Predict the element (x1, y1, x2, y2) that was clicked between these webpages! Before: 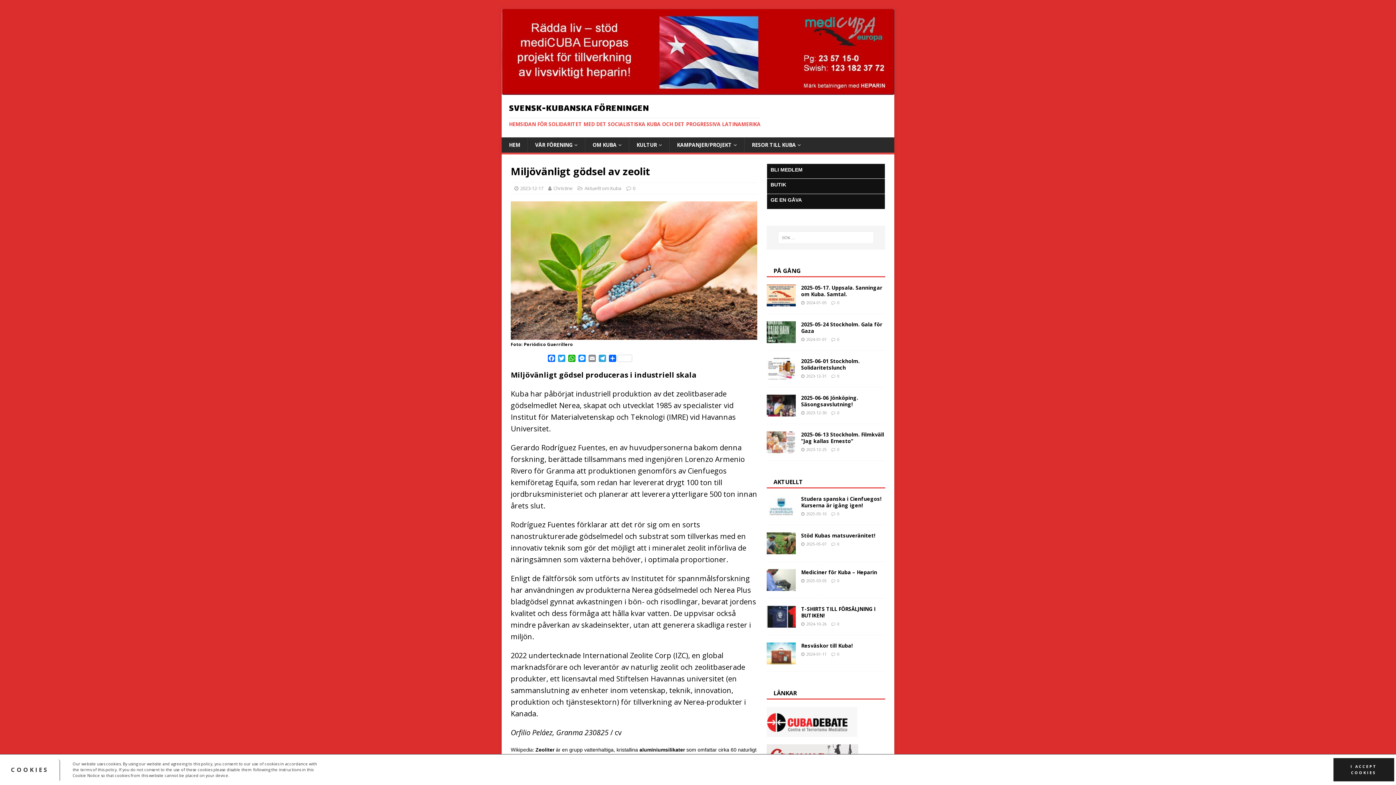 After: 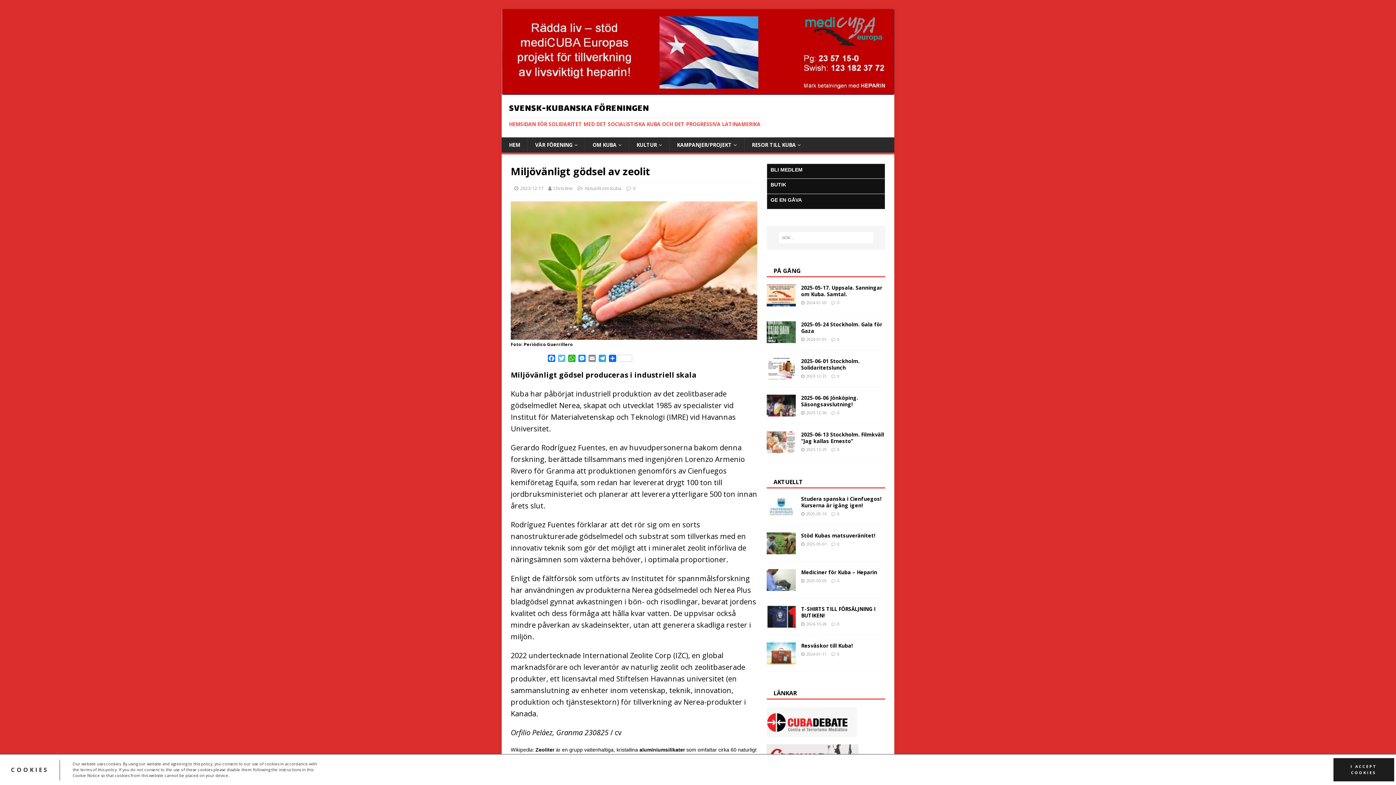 Action: bbox: (556, 354, 566, 363) label: Twitter